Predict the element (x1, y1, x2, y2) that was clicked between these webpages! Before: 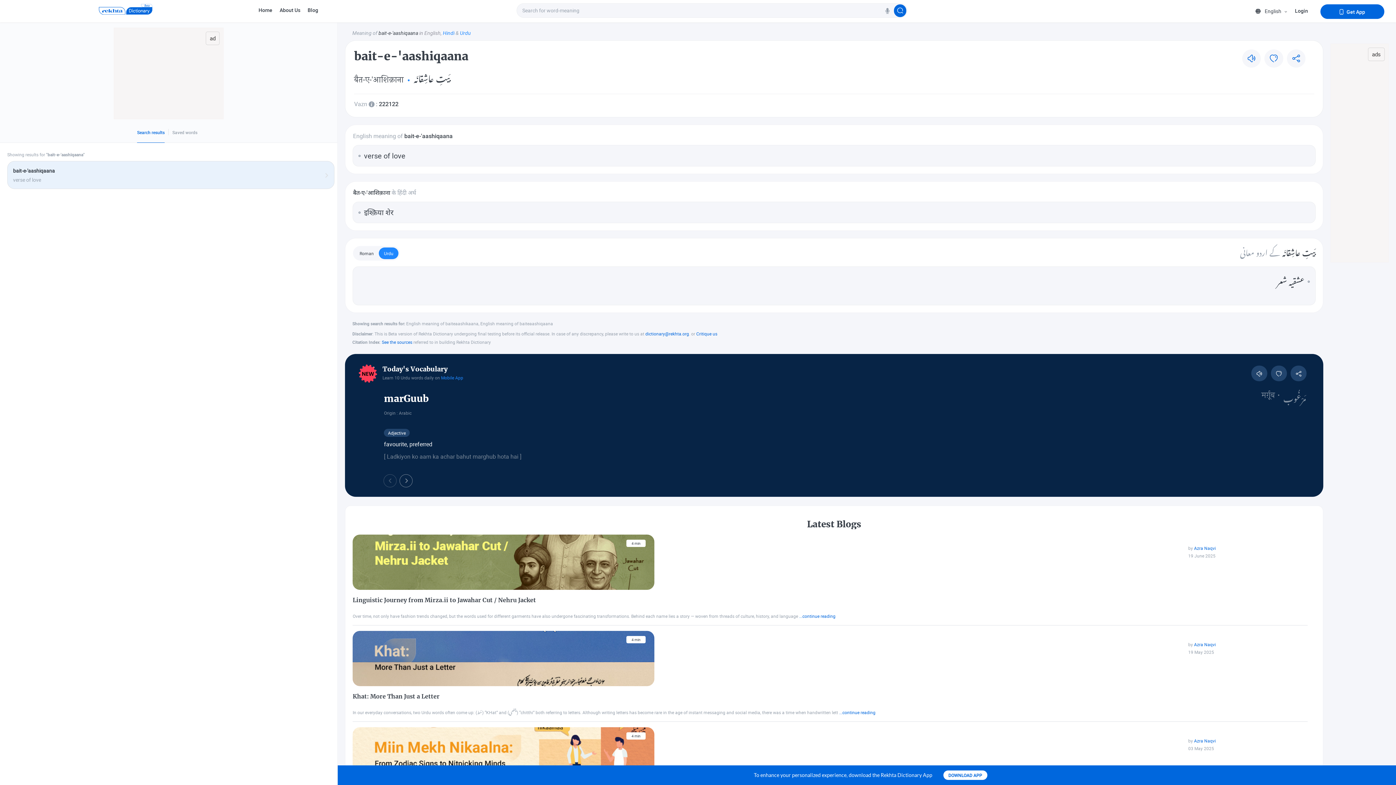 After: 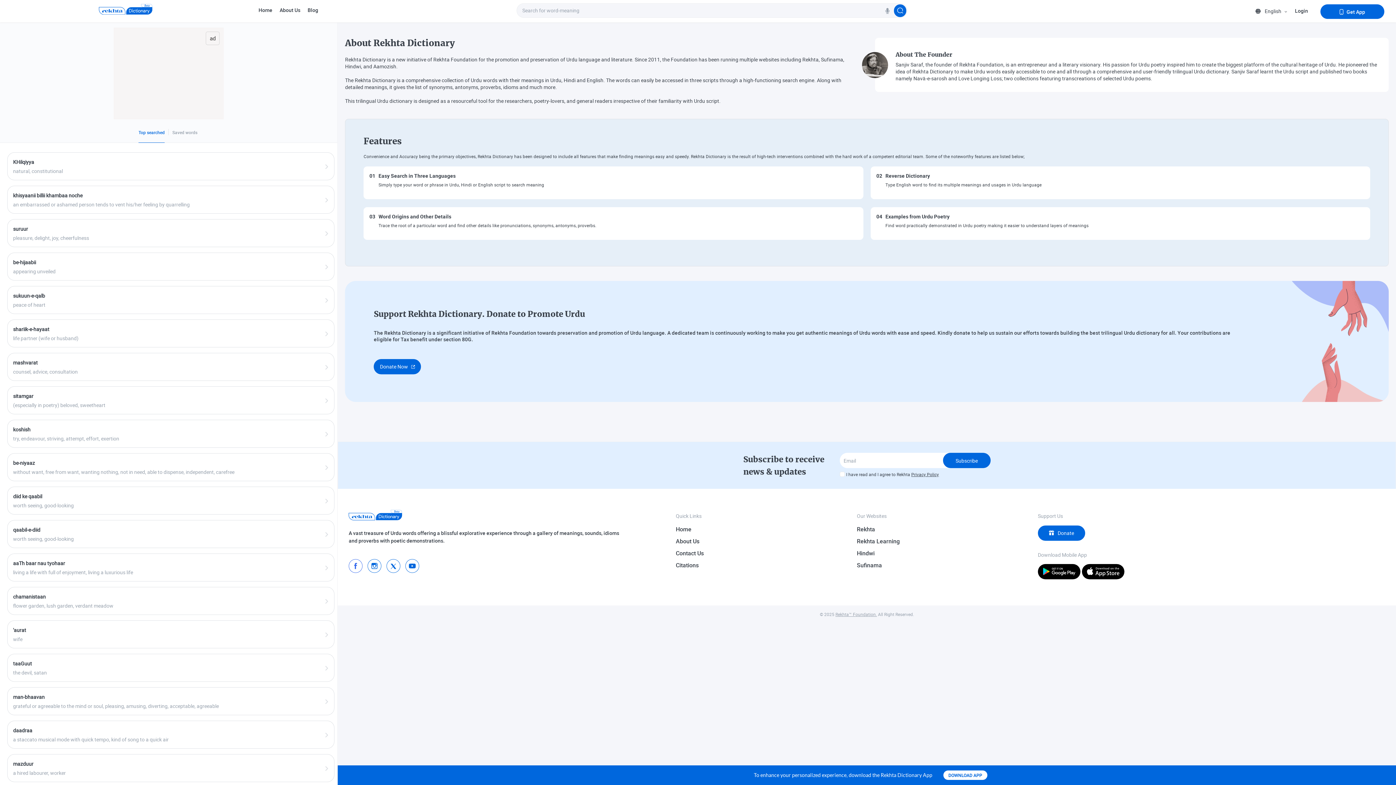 Action: bbox: (279, 6, 300, 13) label: About Us